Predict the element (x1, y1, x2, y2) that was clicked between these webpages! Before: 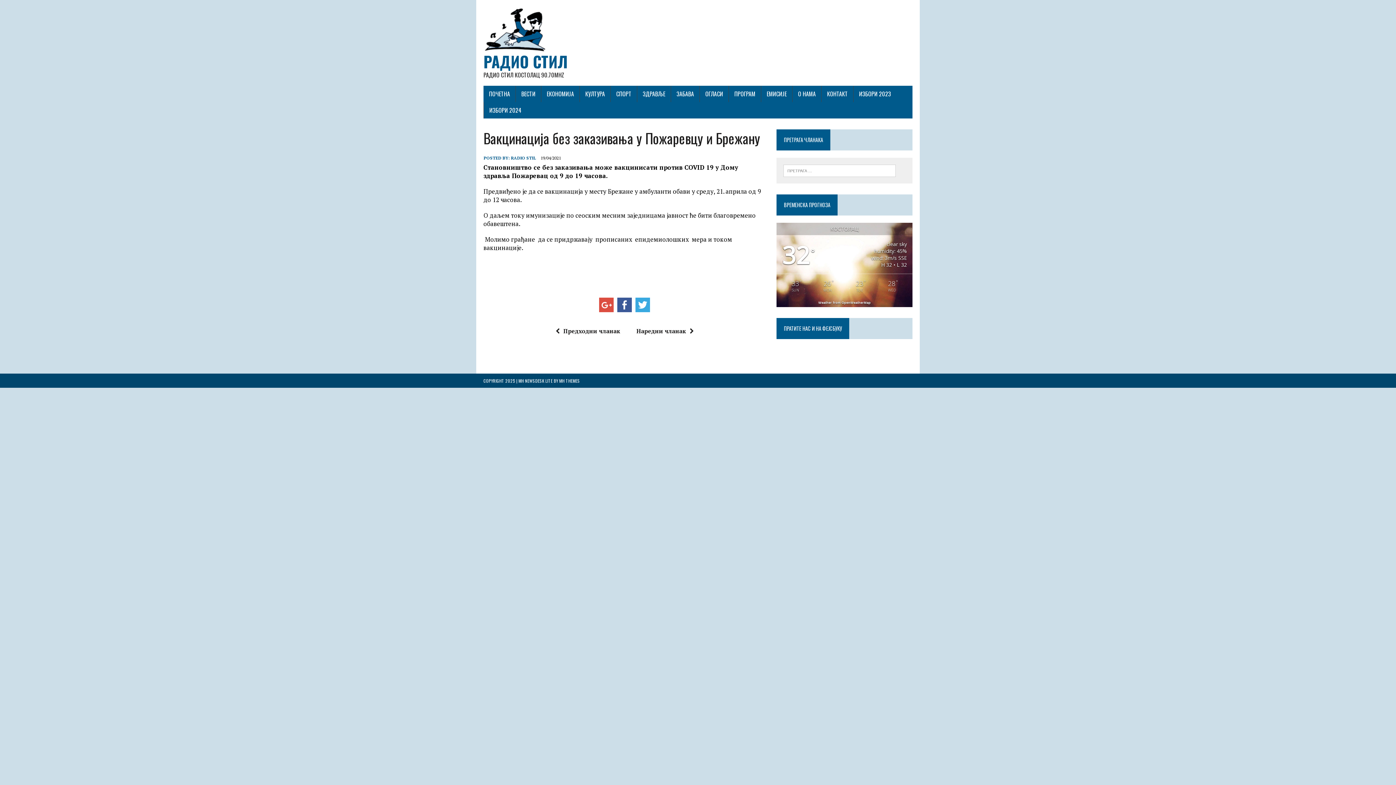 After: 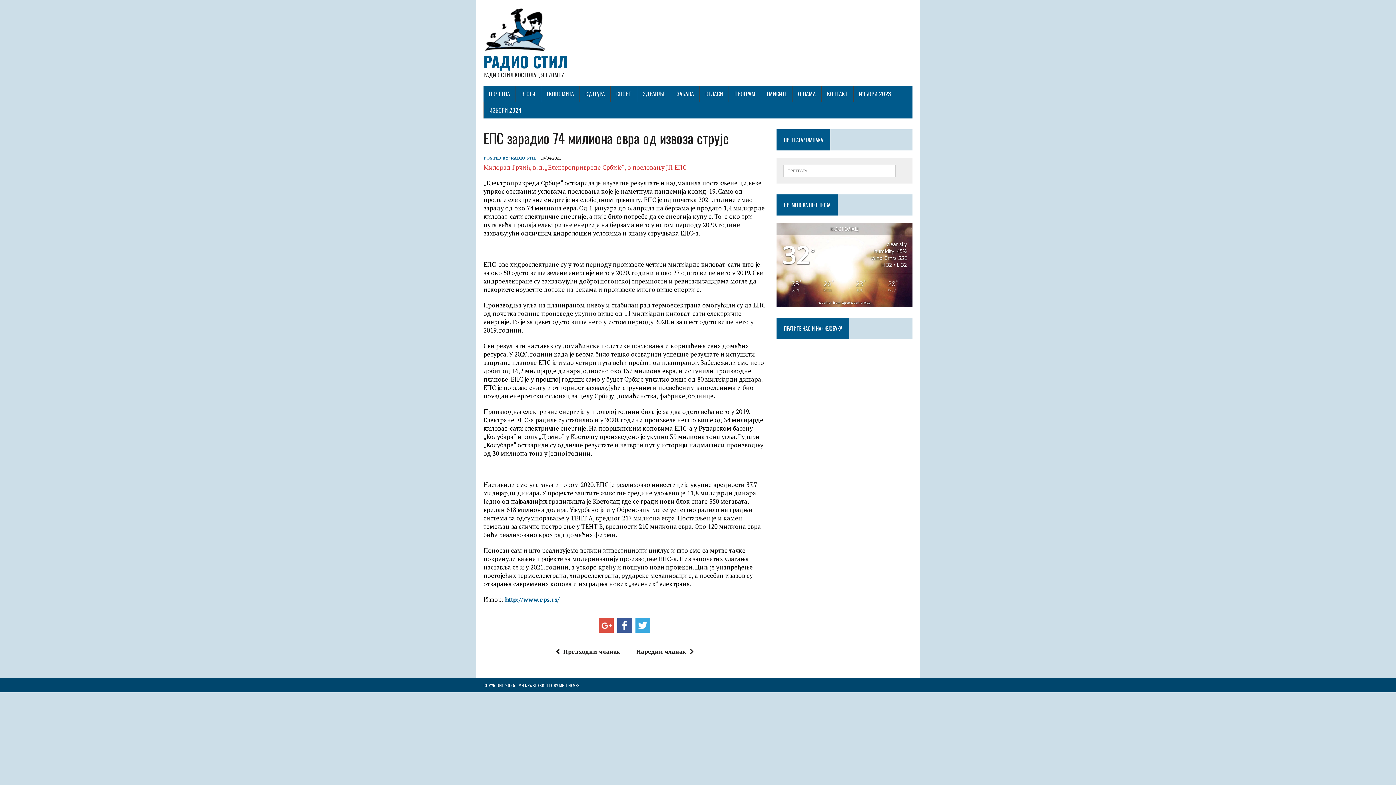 Action: label: Наредни чланак bbox: (636, 327, 697, 335)